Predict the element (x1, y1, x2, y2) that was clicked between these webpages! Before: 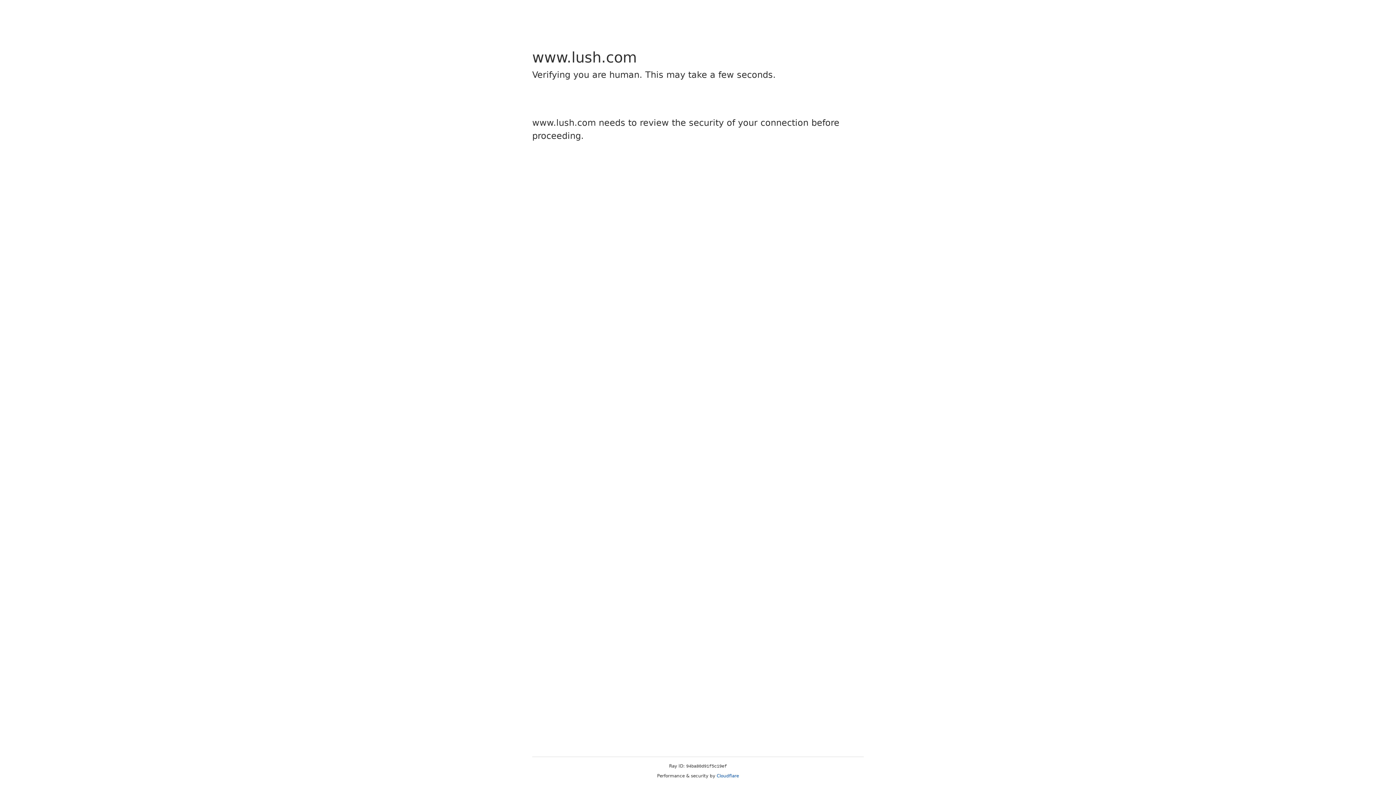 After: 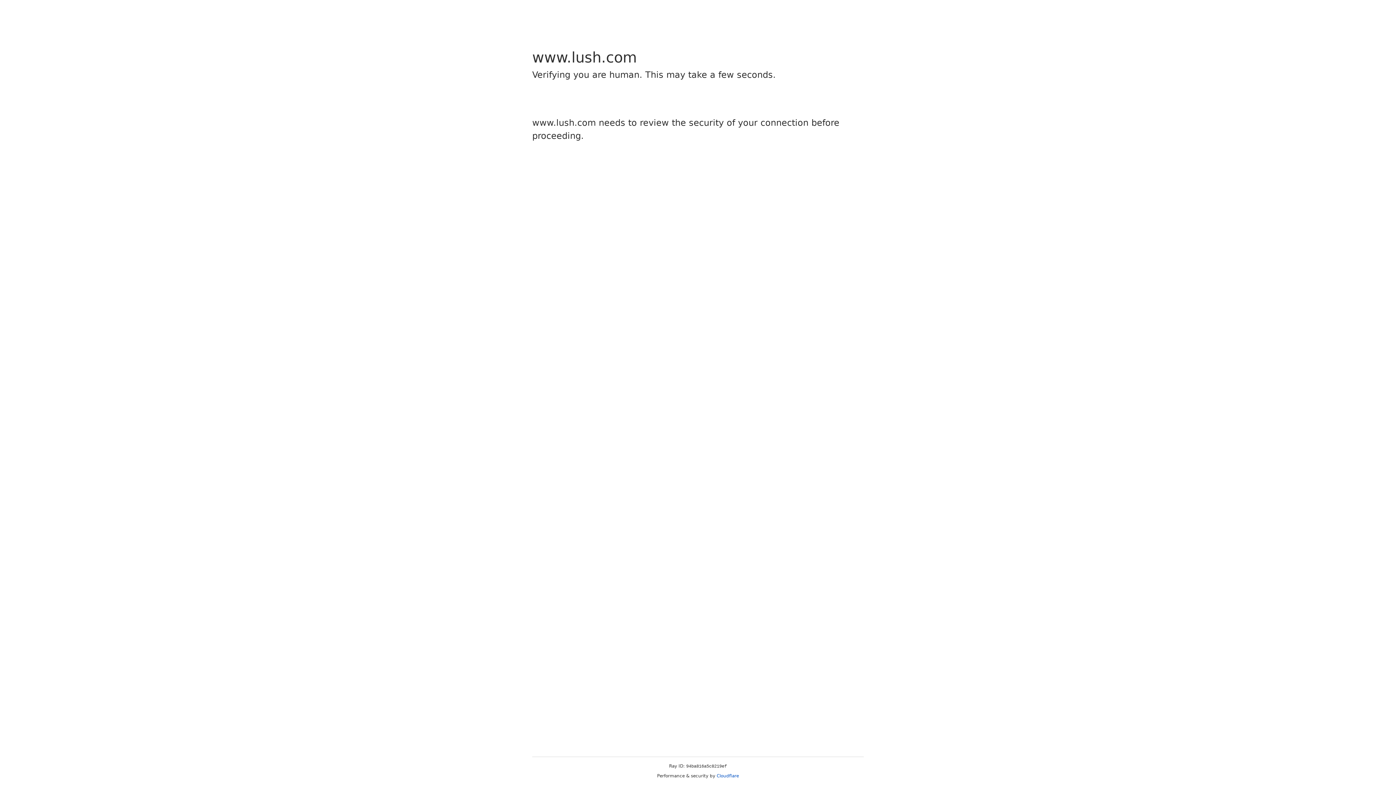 Action: label: Cloudflare bbox: (716, 773, 739, 778)